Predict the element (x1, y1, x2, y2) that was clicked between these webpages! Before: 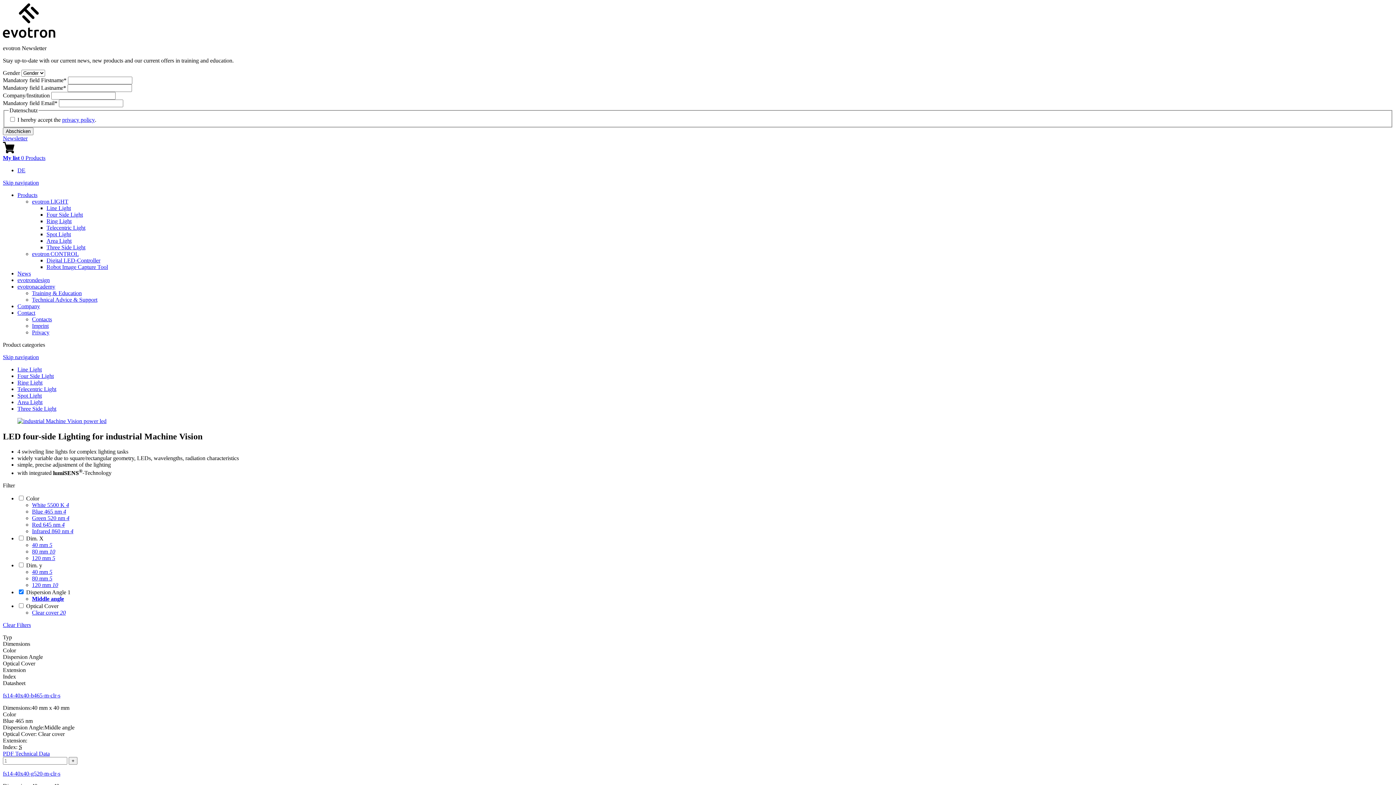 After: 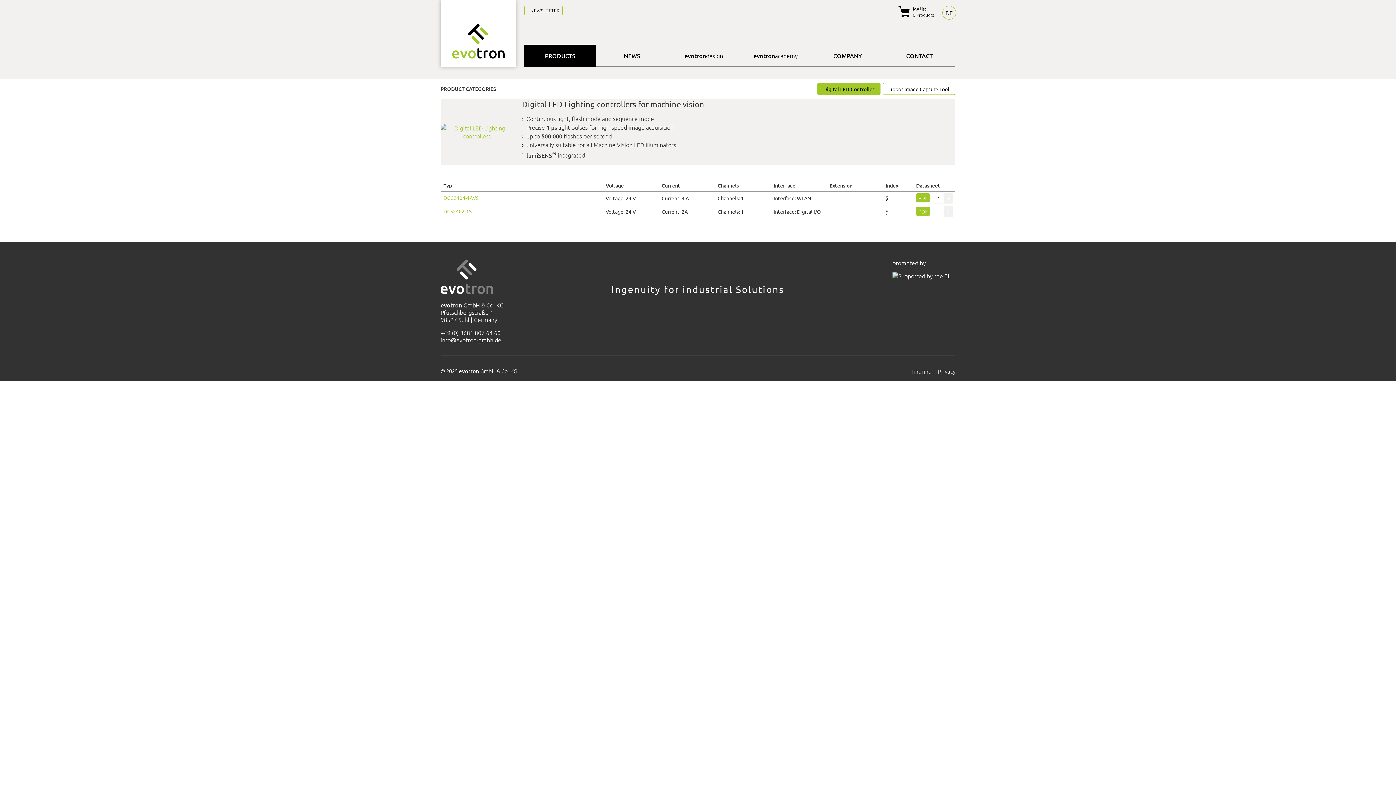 Action: label: Digital LED-Controller bbox: (46, 257, 100, 263)